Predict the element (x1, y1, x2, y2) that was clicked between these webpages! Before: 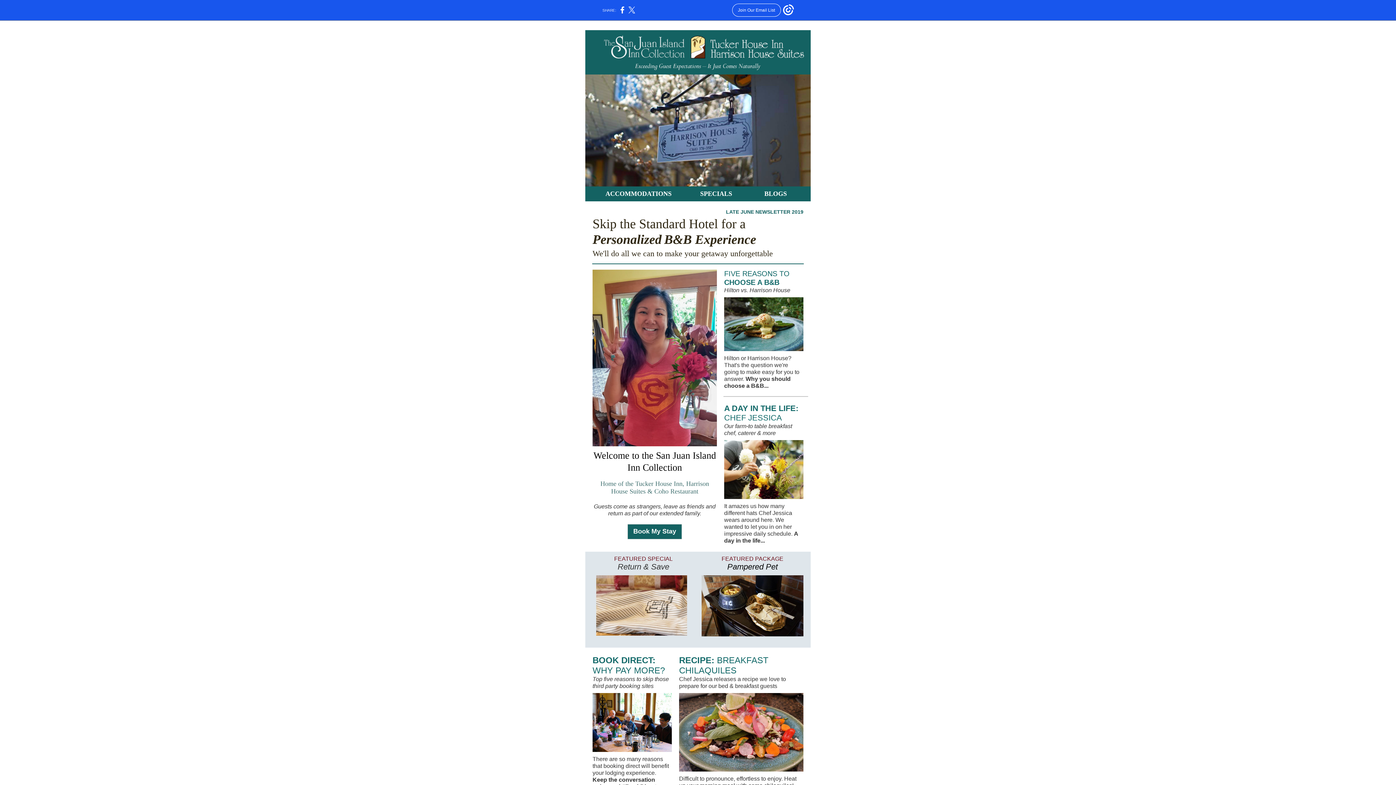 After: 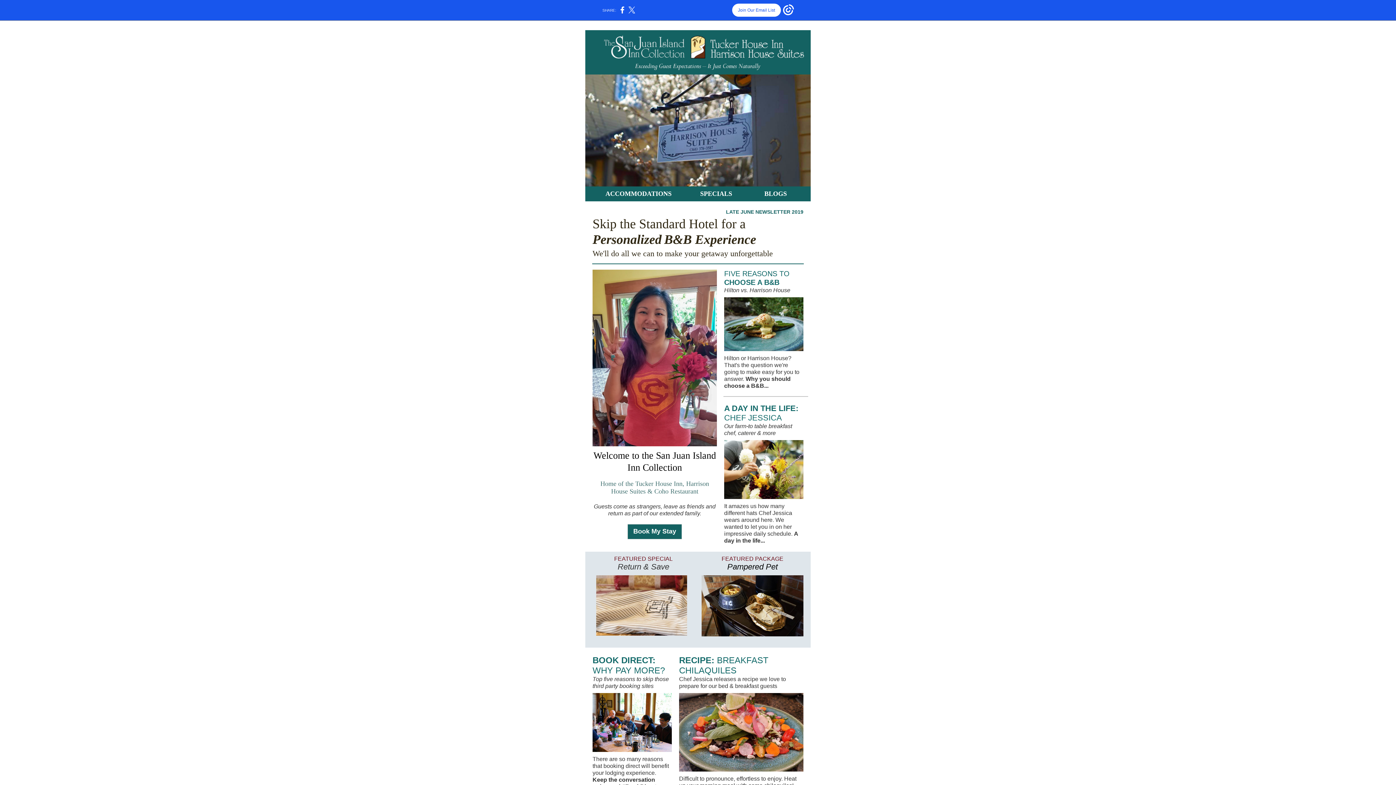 Action: label: Join Our Email List bbox: (732, 3, 781, 16)